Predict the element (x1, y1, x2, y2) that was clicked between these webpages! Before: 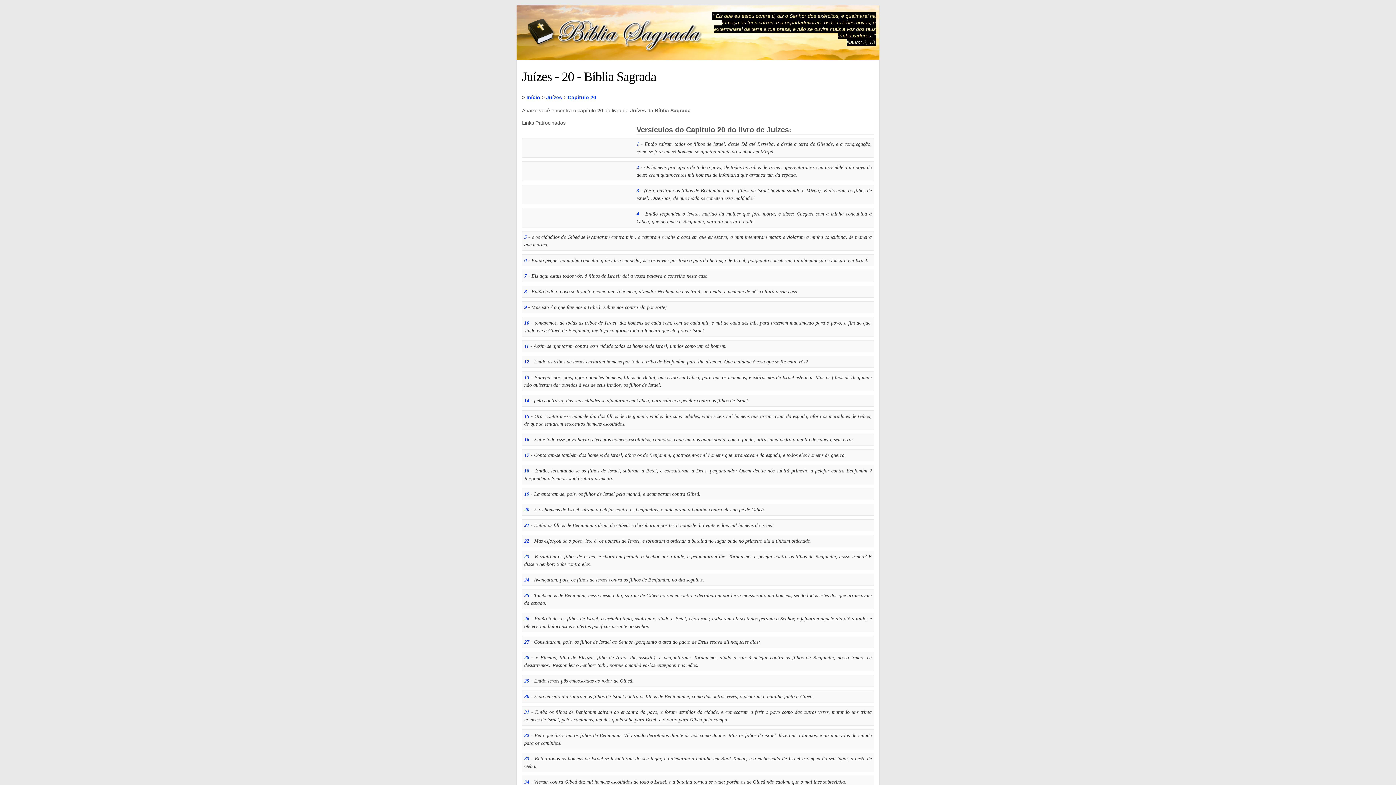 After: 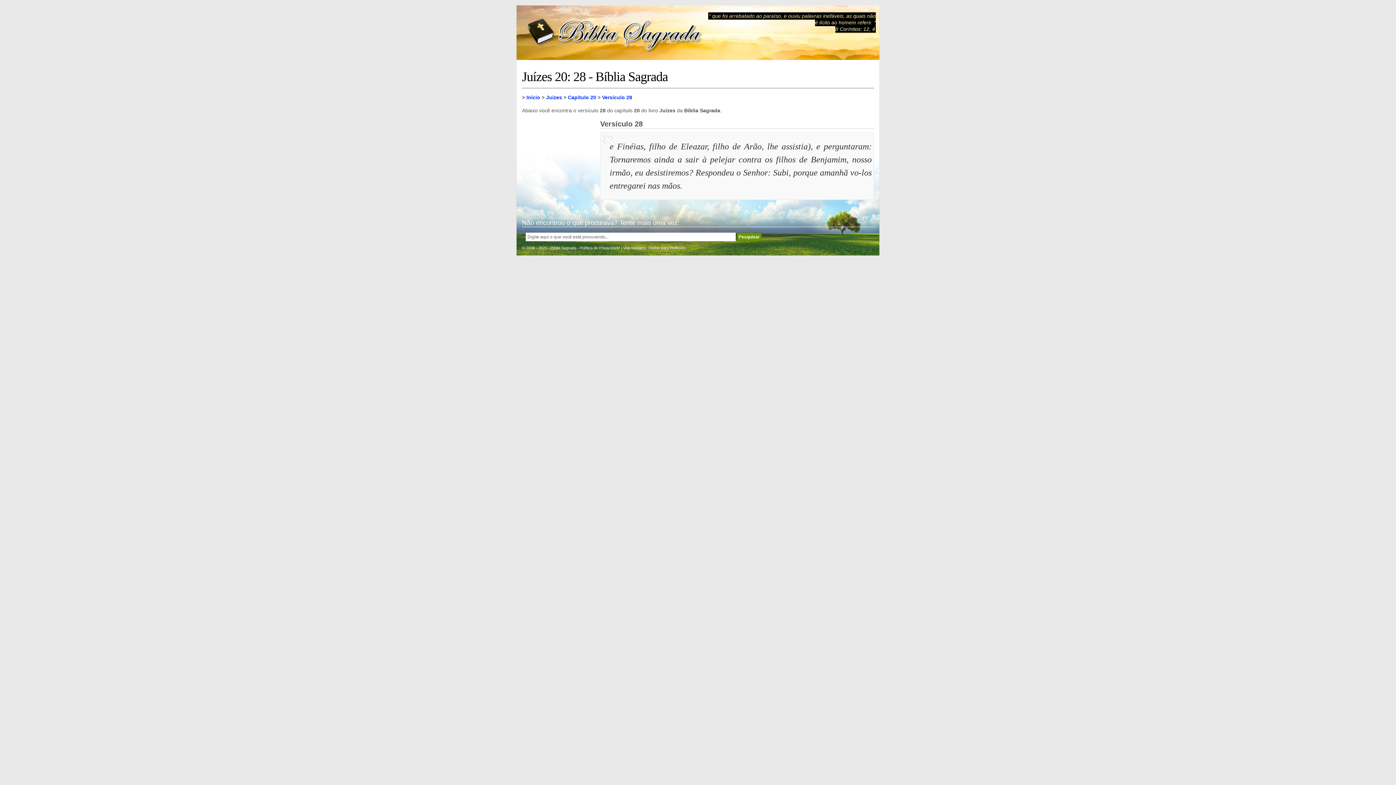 Action: label: 28 bbox: (524, 655, 529, 660)